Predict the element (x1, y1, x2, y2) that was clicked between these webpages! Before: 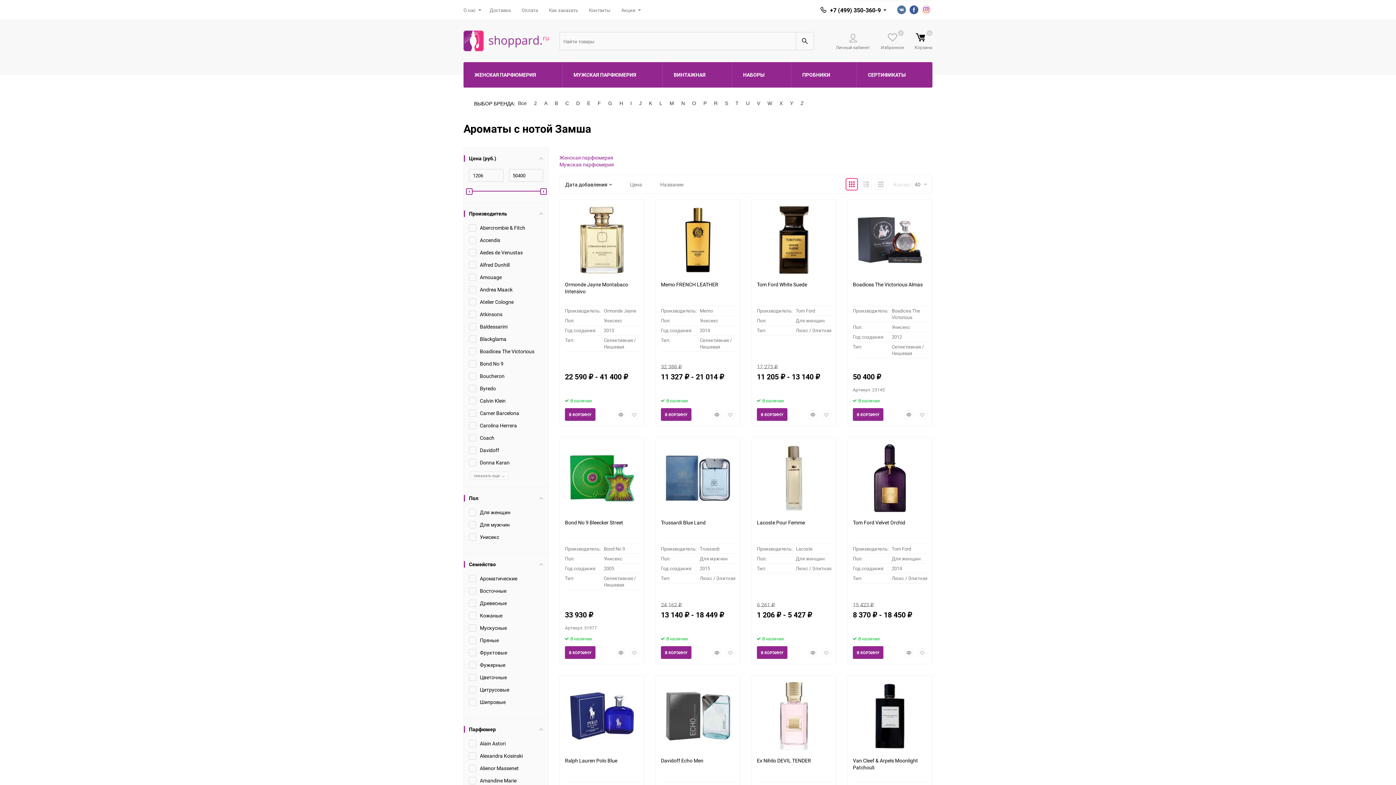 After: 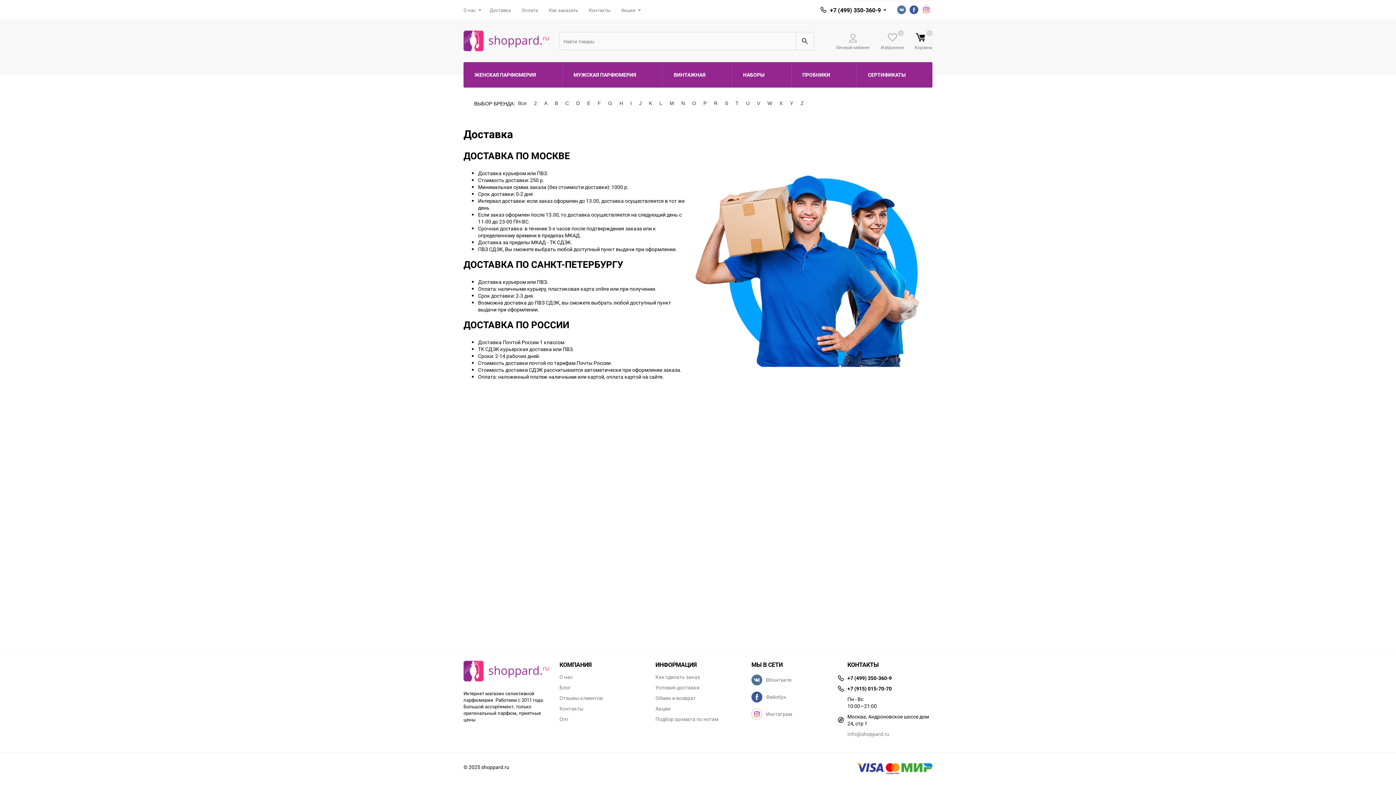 Action: bbox: (489, 7, 510, 13) label: Доставка